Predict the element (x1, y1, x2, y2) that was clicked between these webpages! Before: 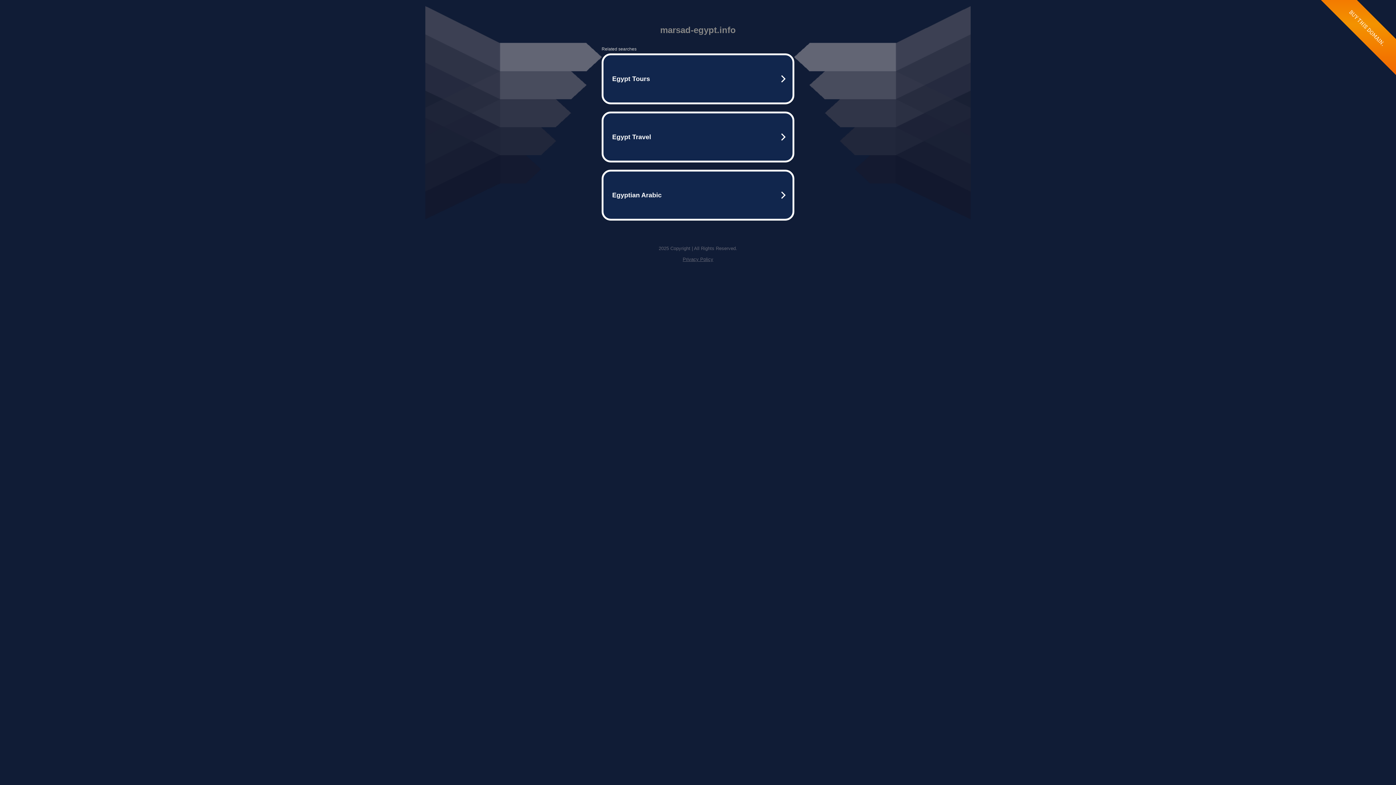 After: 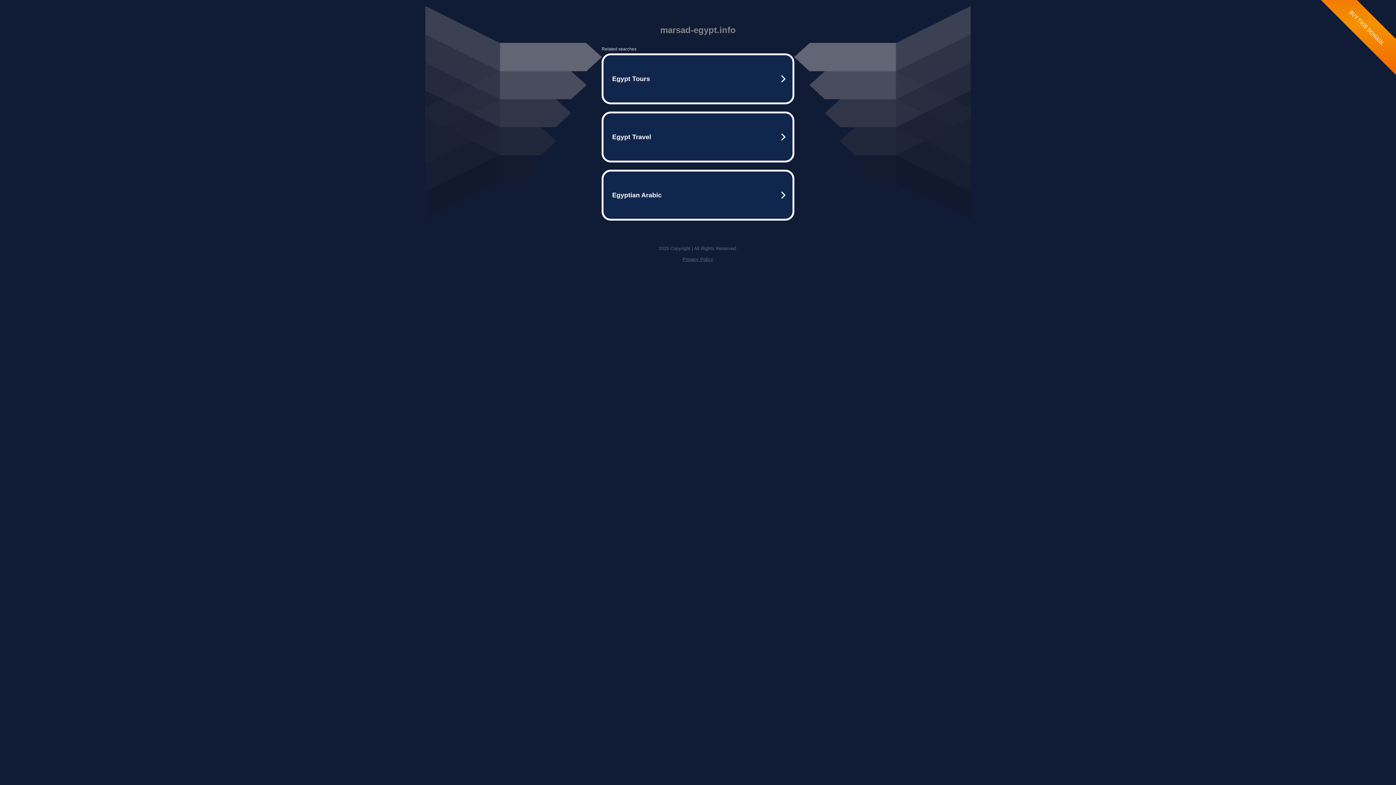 Action: label: Privacy Policy bbox: (682, 256, 713, 262)